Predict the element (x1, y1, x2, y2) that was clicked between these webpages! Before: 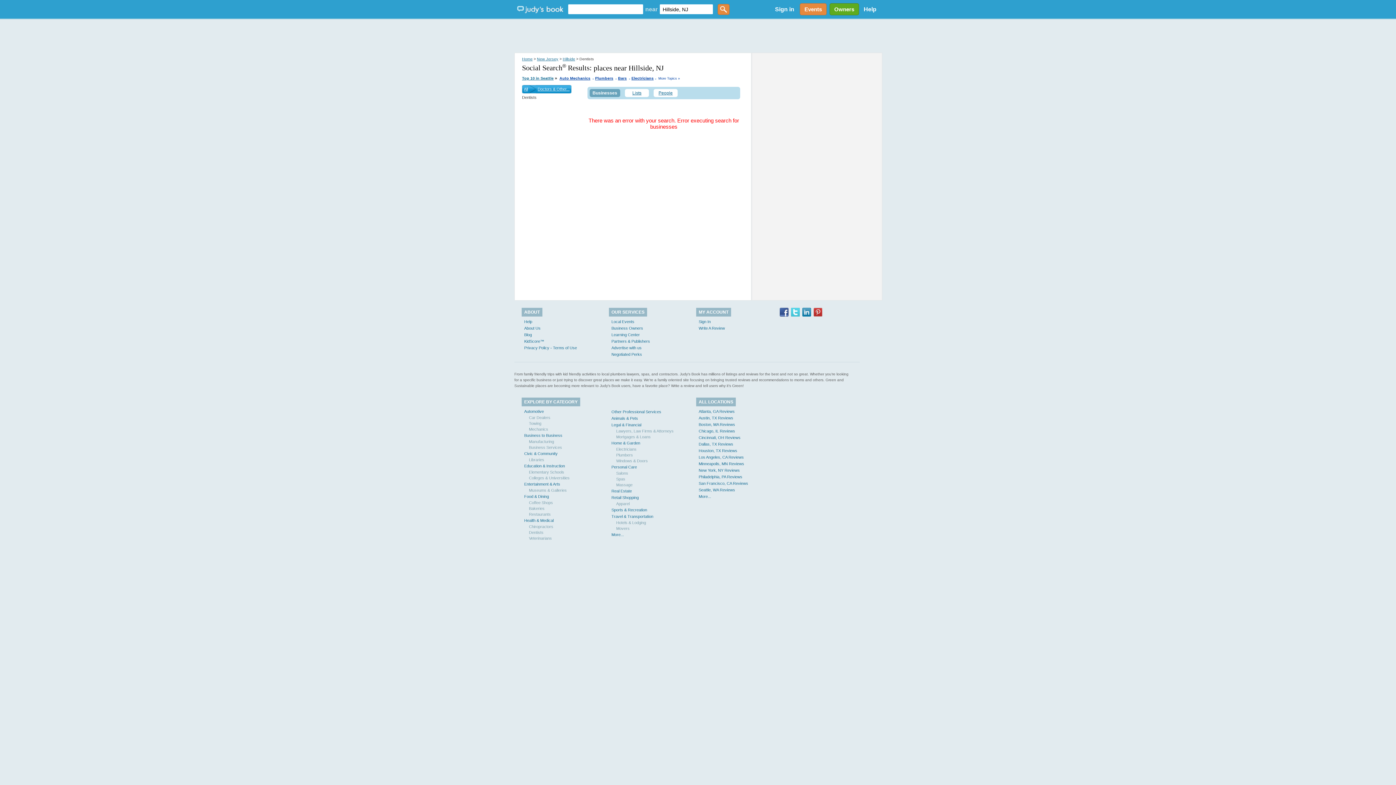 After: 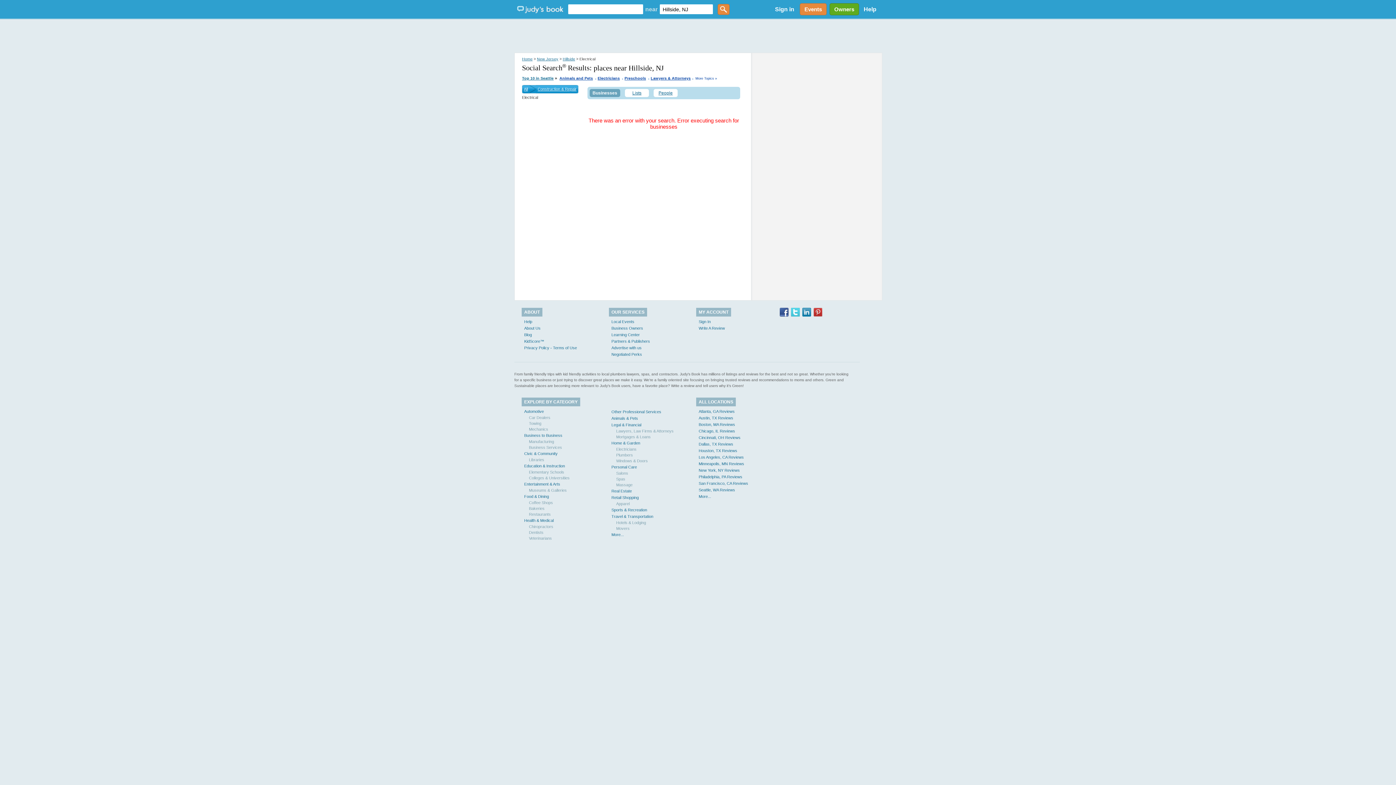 Action: label: Electricians bbox: (616, 447, 636, 451)